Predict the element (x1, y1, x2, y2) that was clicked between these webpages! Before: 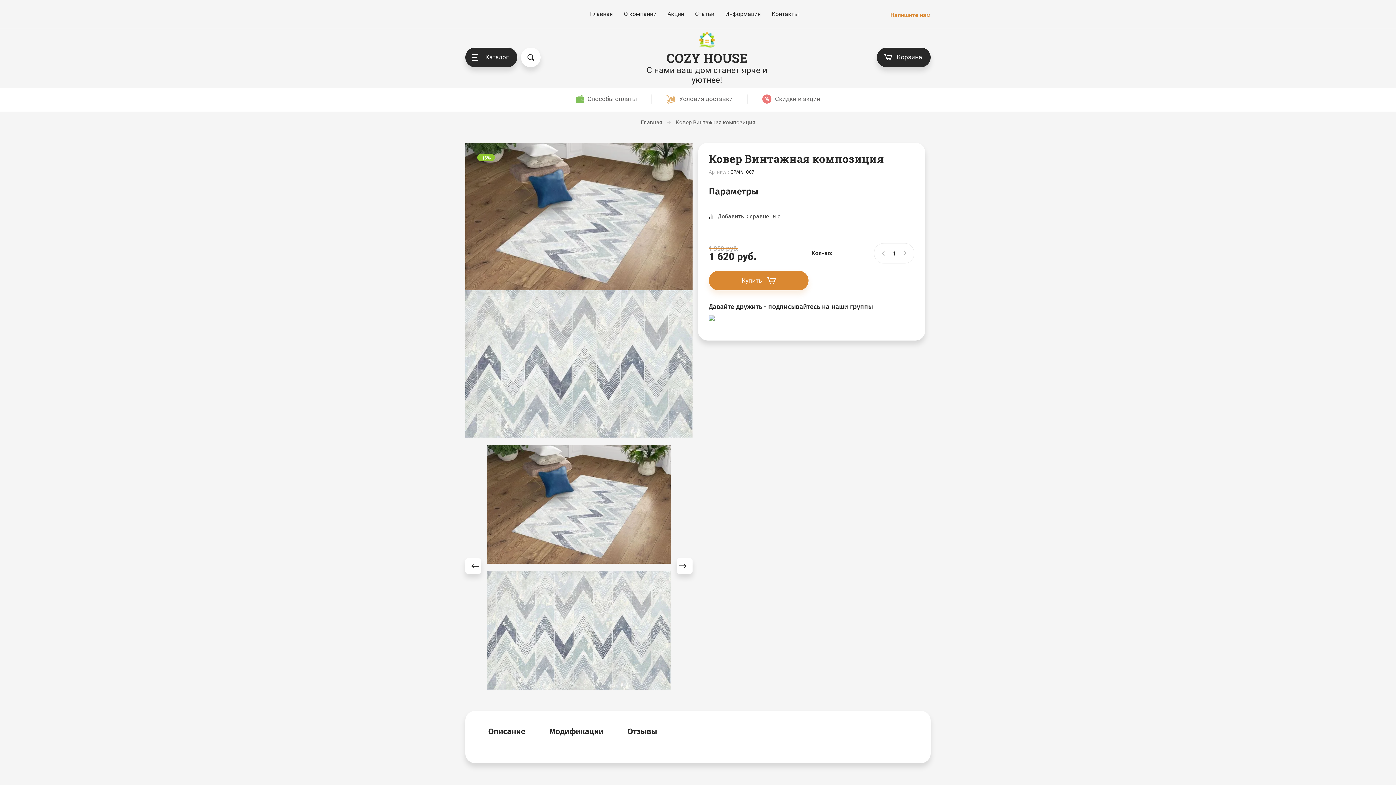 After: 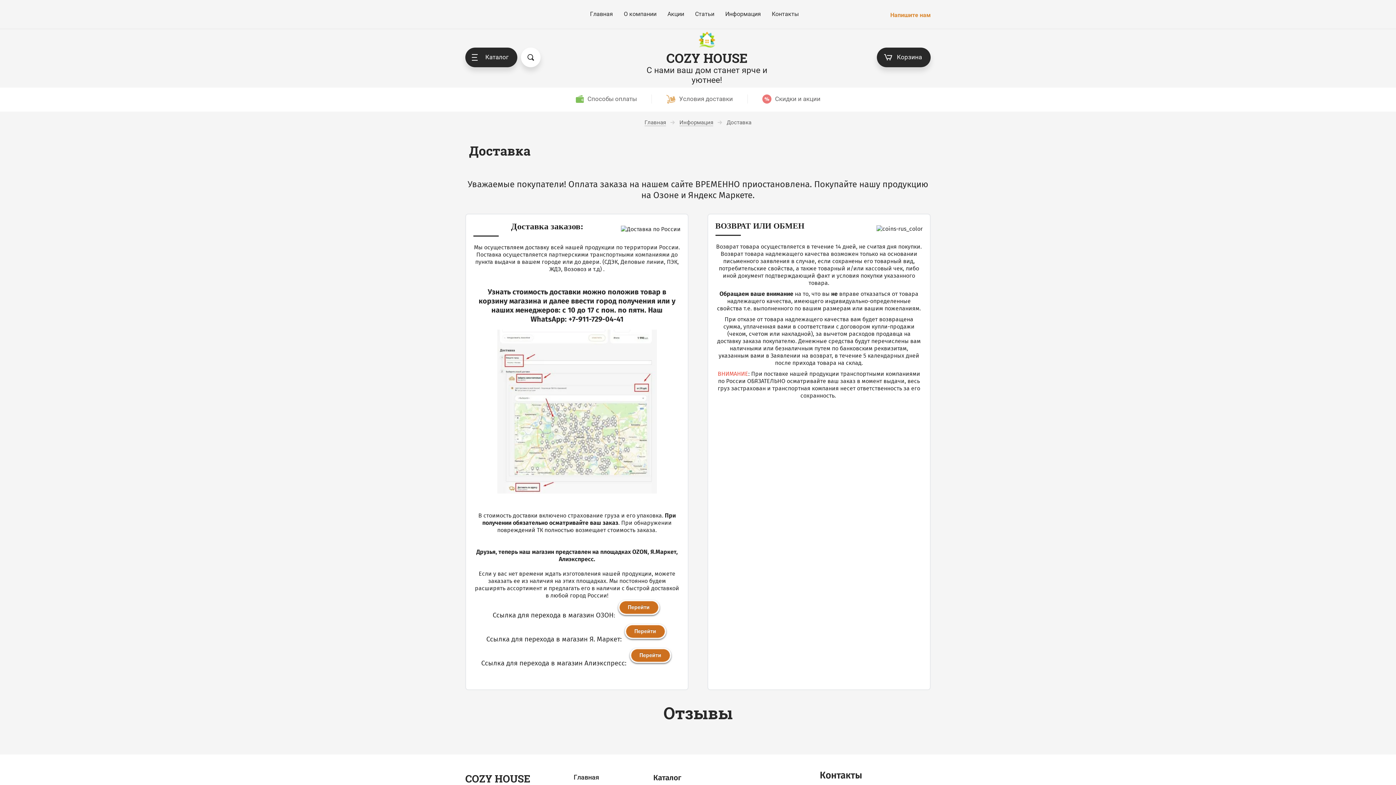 Action: bbox: (651, 94, 747, 103) label: Условия доставки